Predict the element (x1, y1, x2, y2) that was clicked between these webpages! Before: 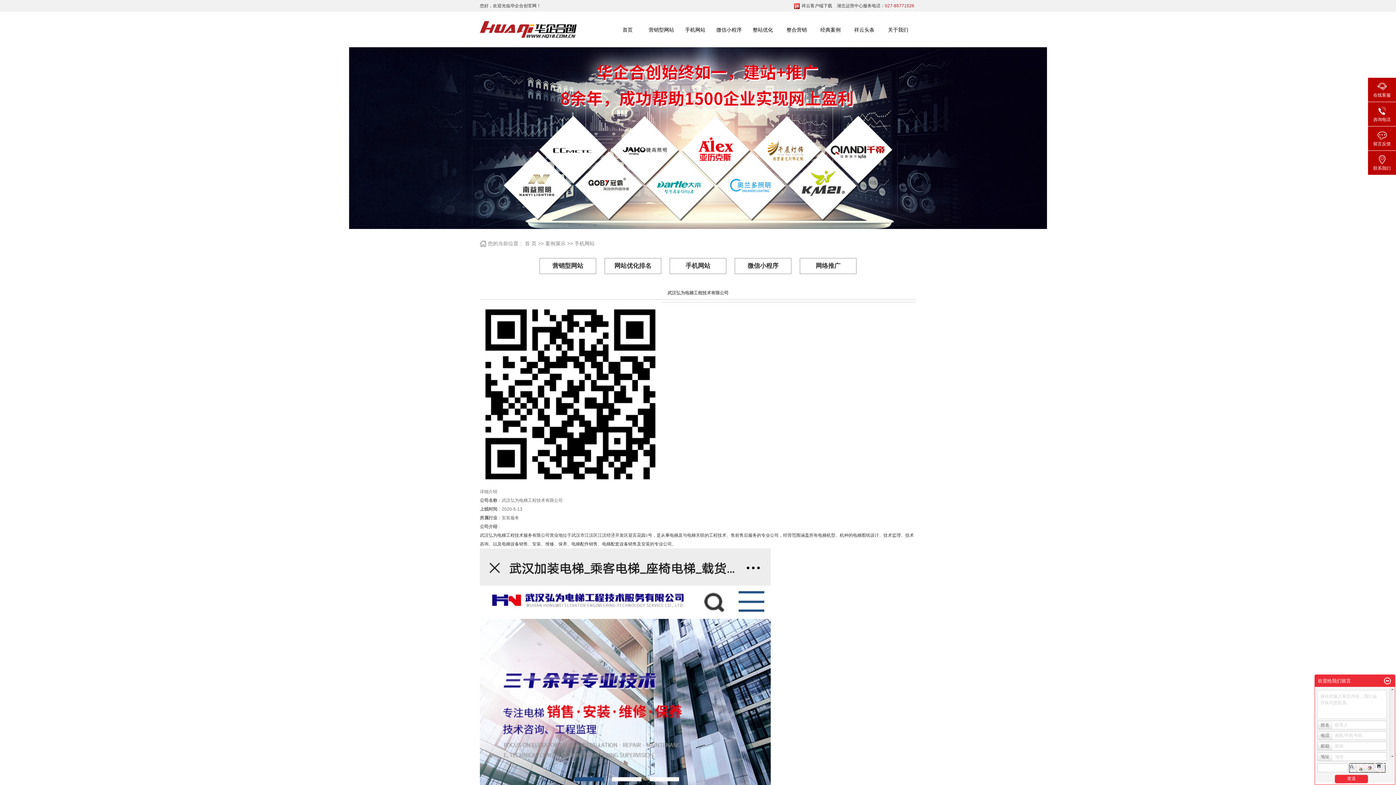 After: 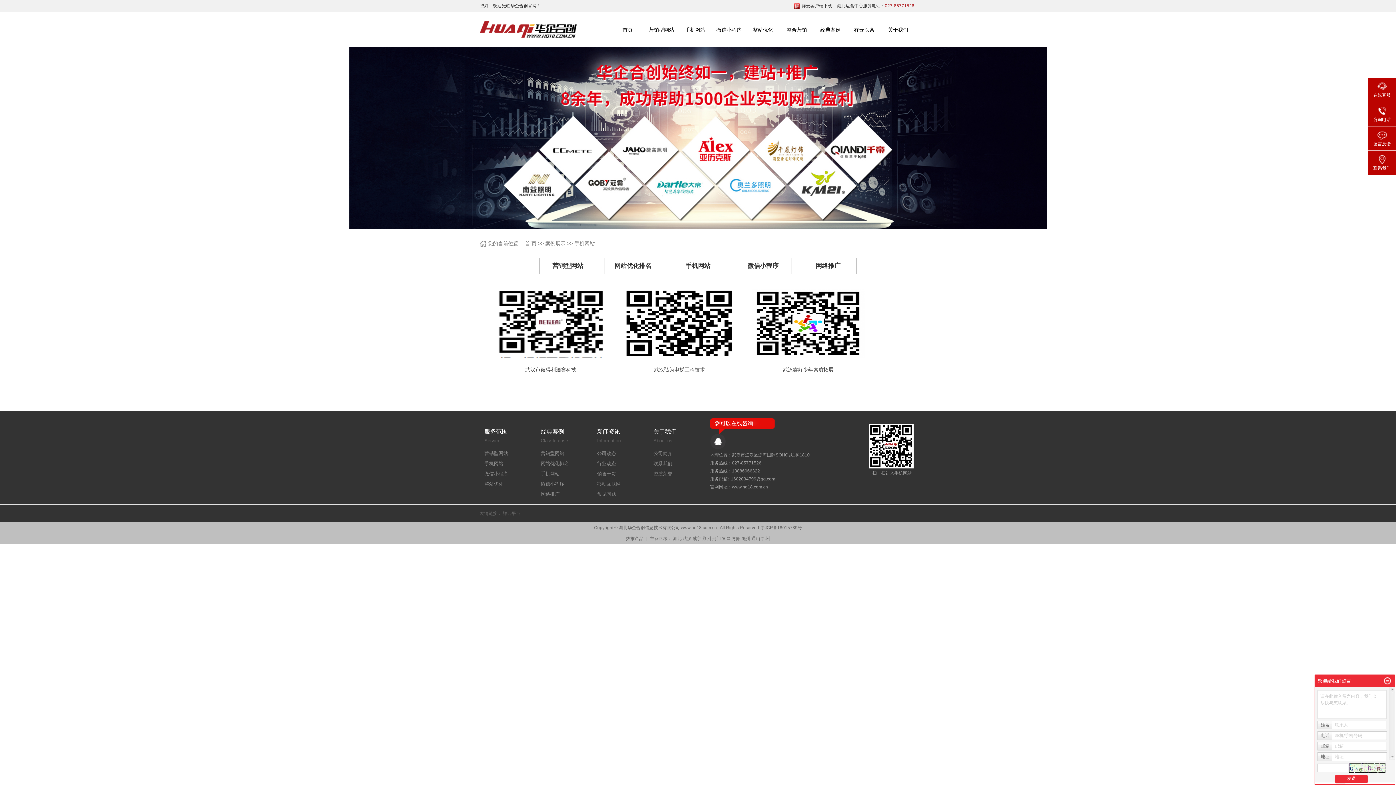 Action: label: 手机网站 bbox: (574, 240, 594, 246)